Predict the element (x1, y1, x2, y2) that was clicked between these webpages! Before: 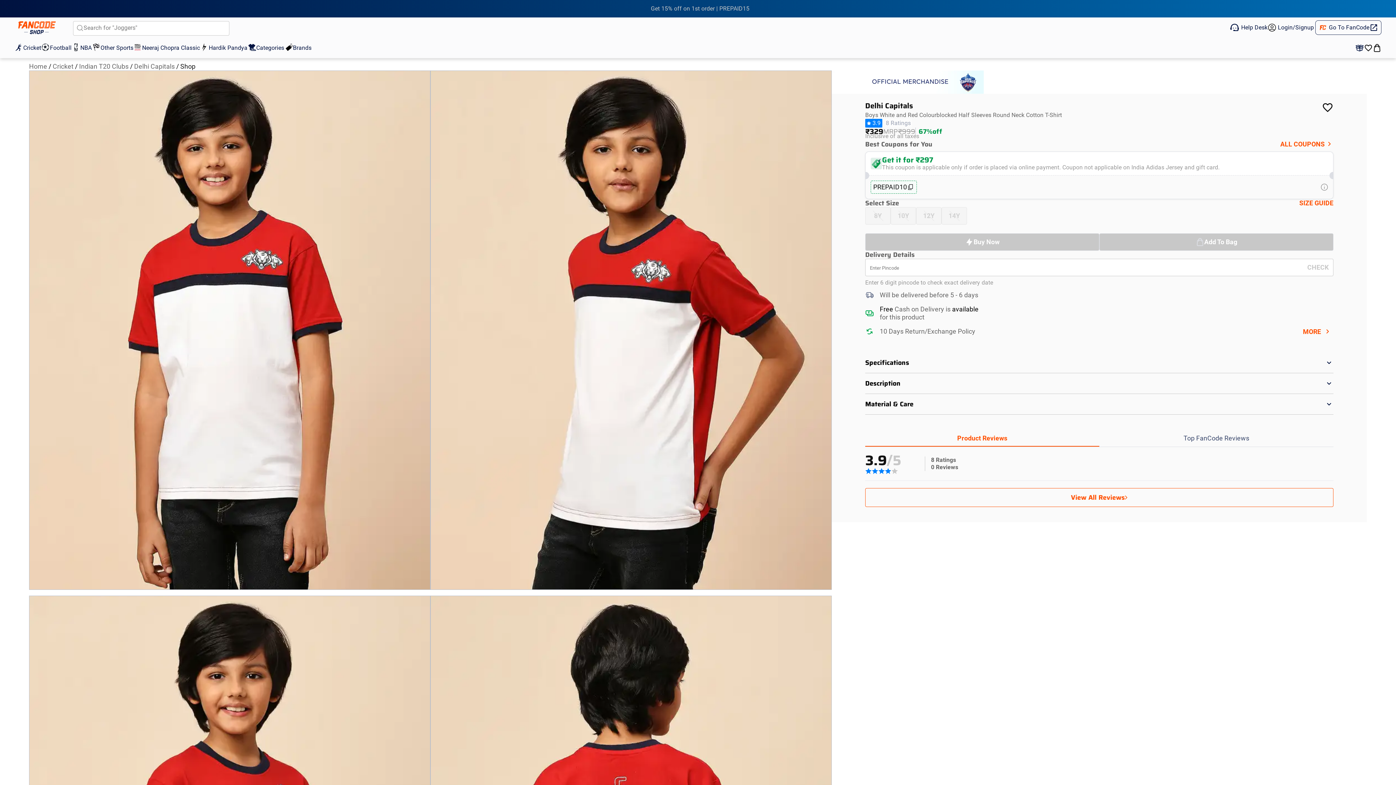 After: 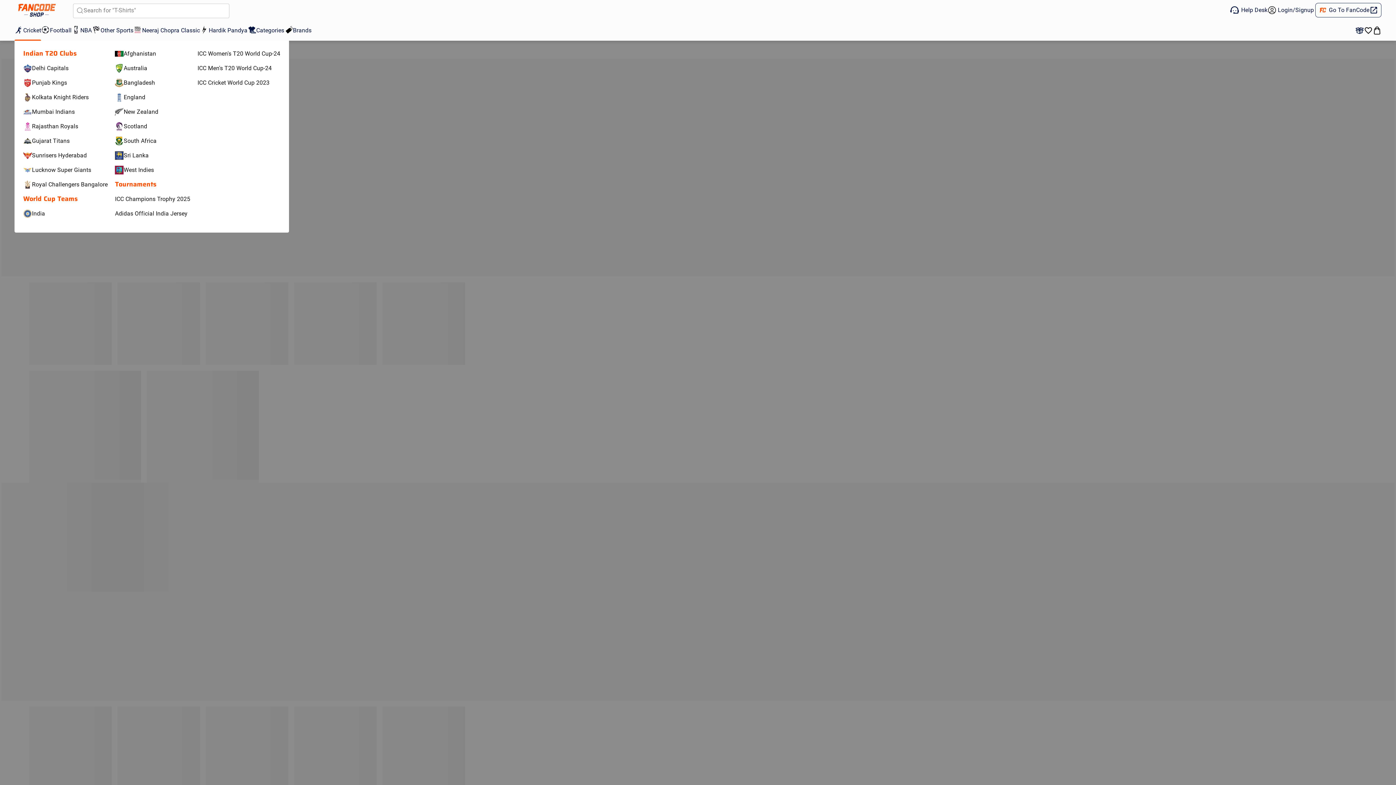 Action: bbox: (14, 19, 58, 35)